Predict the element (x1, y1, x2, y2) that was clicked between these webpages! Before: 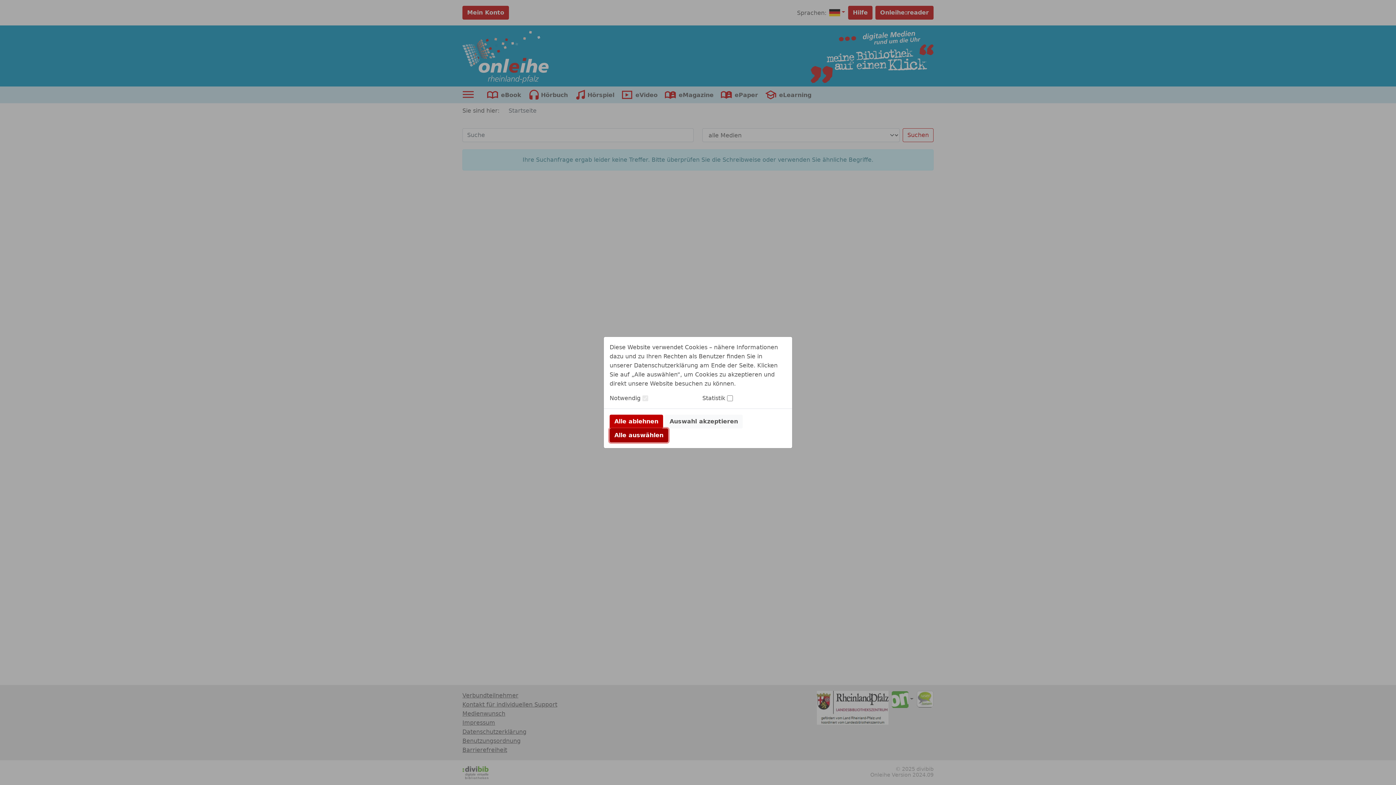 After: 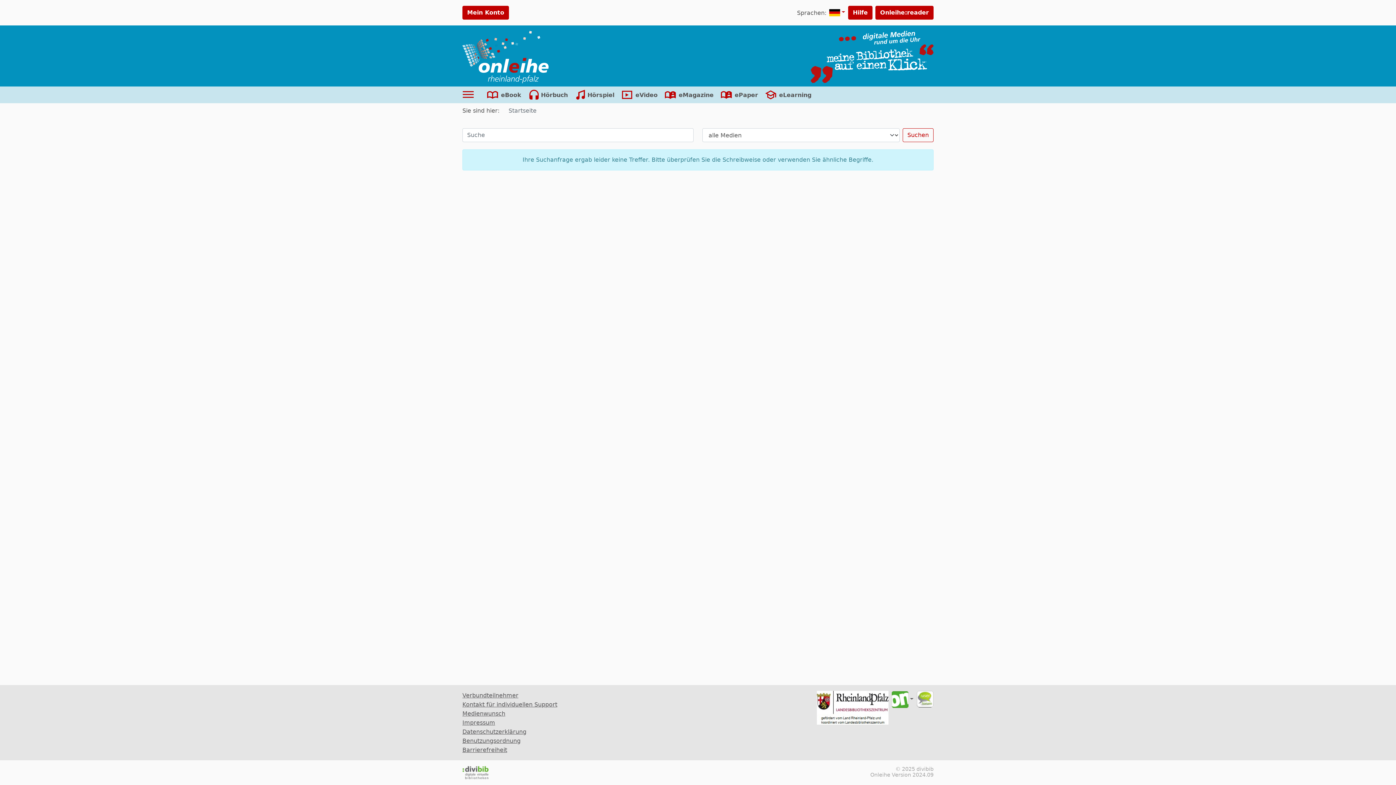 Action: label: Auswahl akzeptieren bbox: (665, 414, 742, 428)